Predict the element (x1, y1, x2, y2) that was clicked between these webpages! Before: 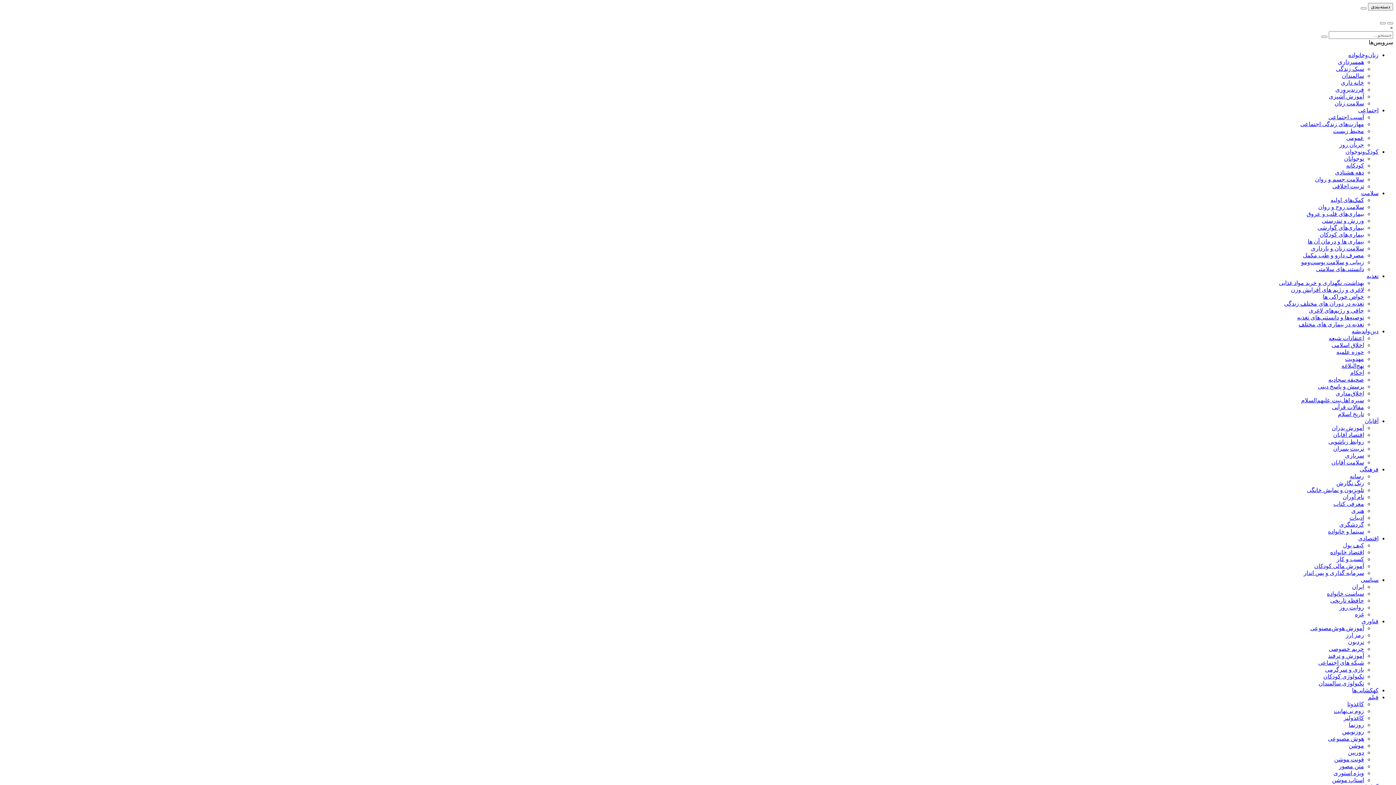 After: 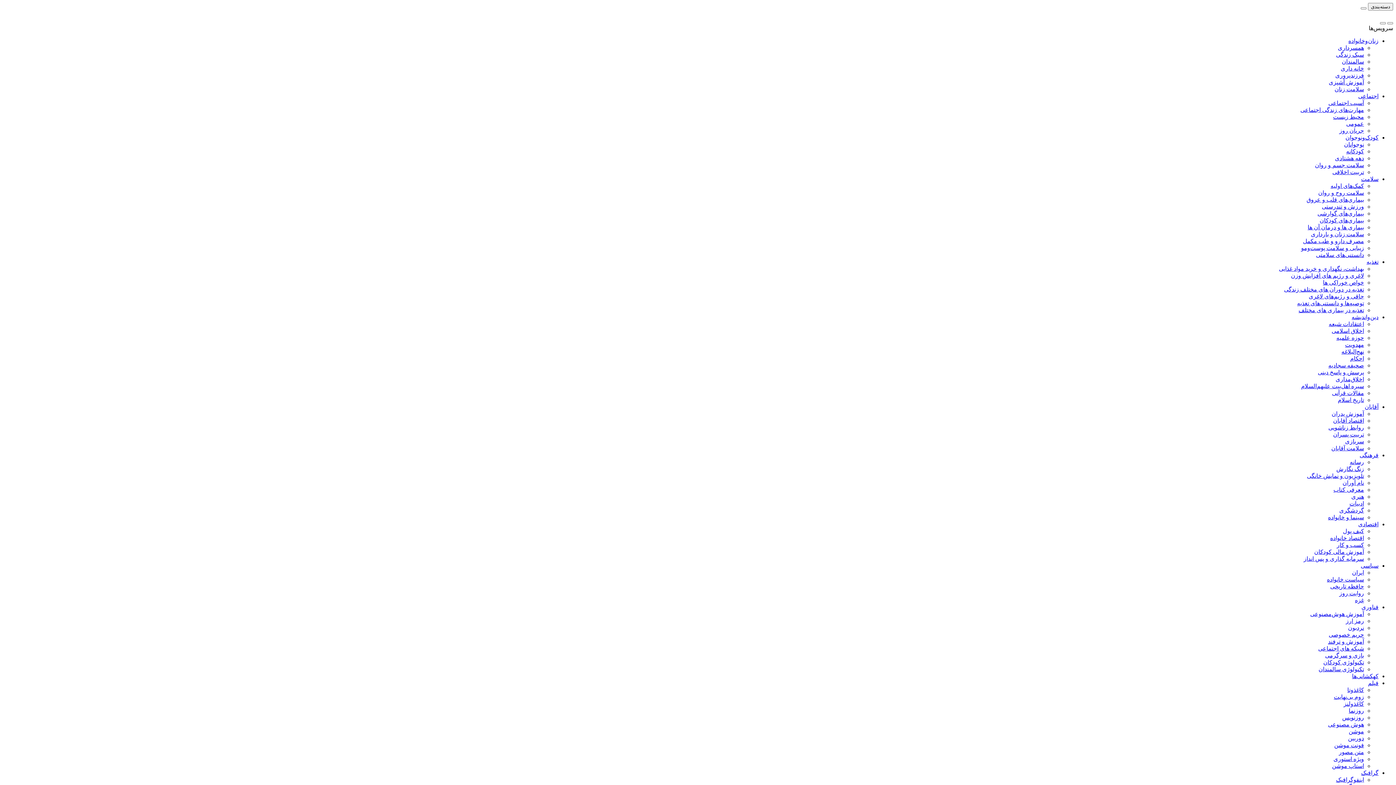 Action: bbox: (1332, 404, 1364, 410) label: مقالات قرآنی